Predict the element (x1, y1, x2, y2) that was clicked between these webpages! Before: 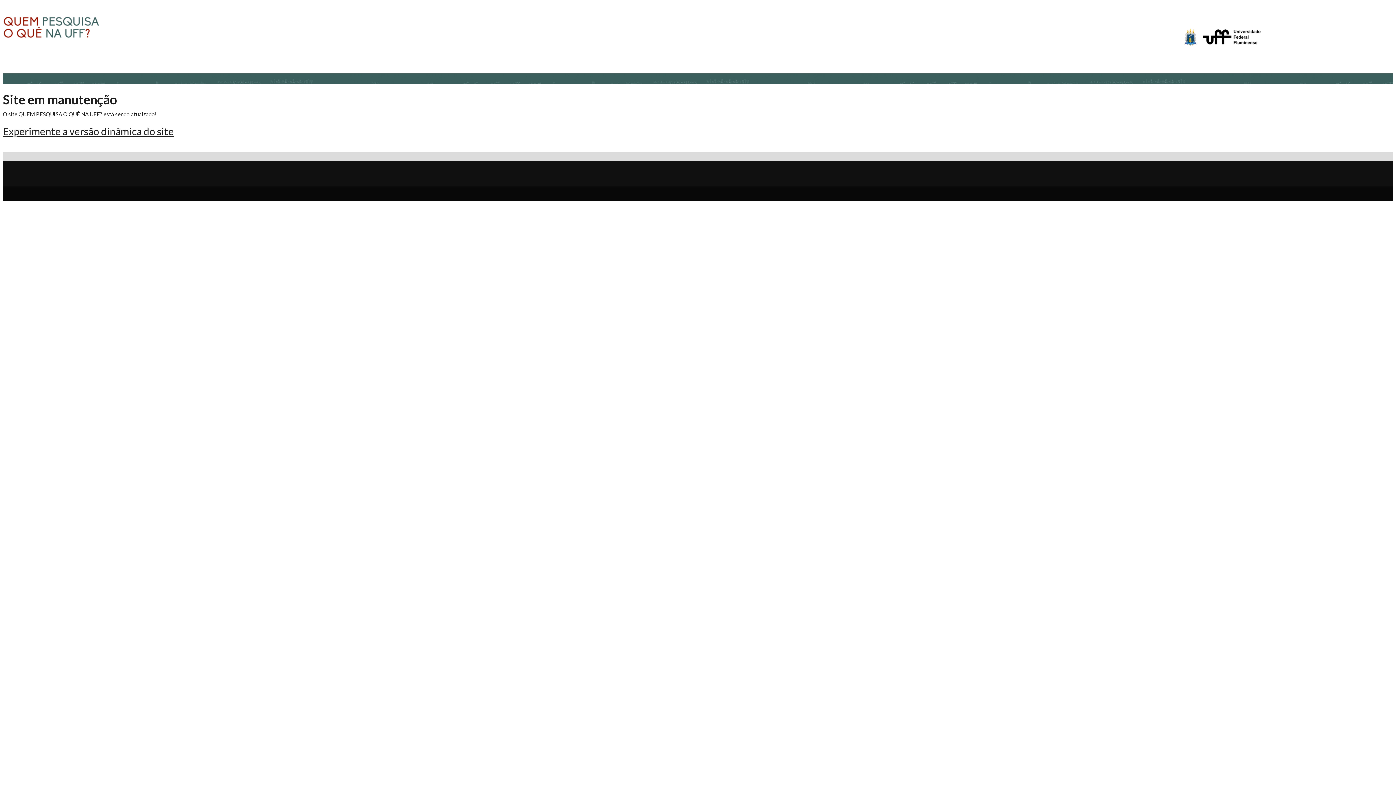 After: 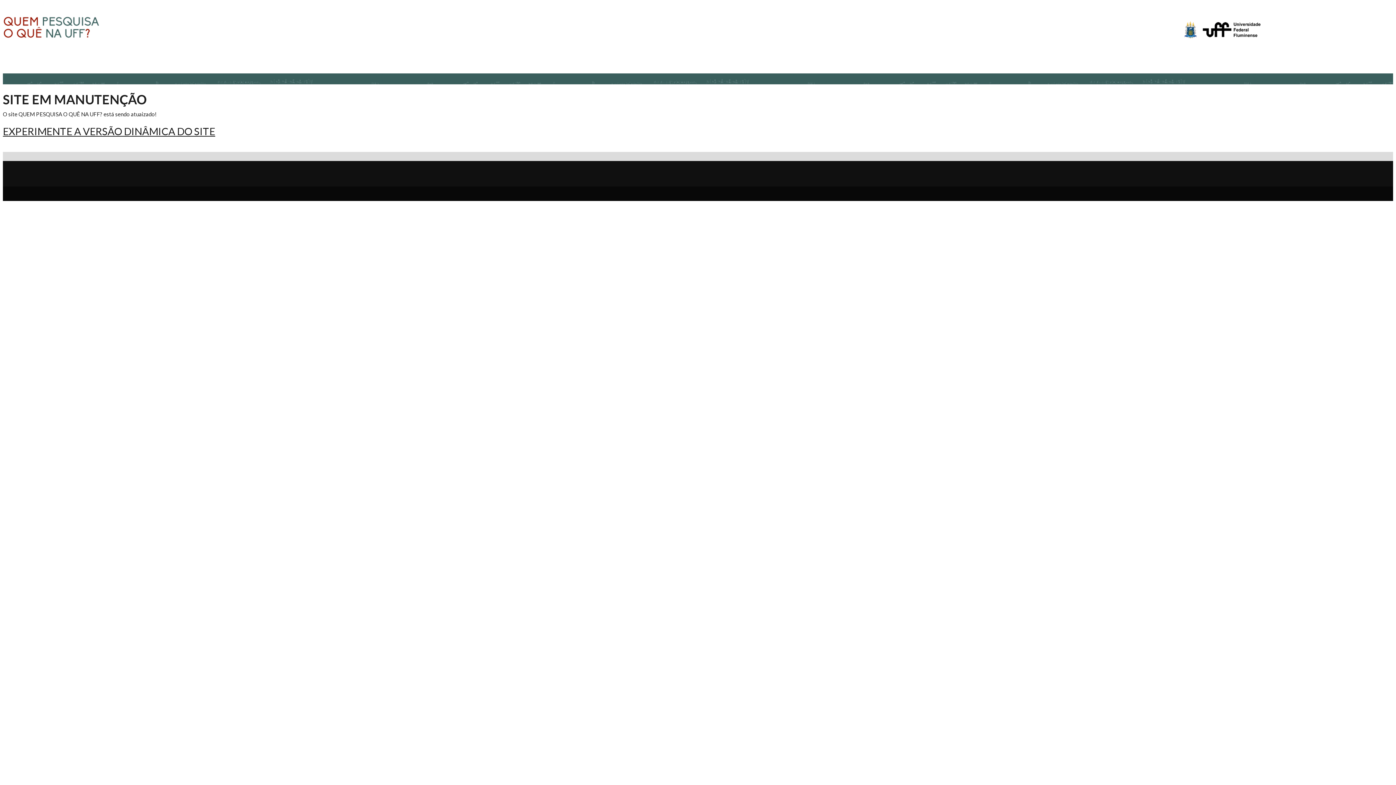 Action: bbox: (2, 33, 100, 40)